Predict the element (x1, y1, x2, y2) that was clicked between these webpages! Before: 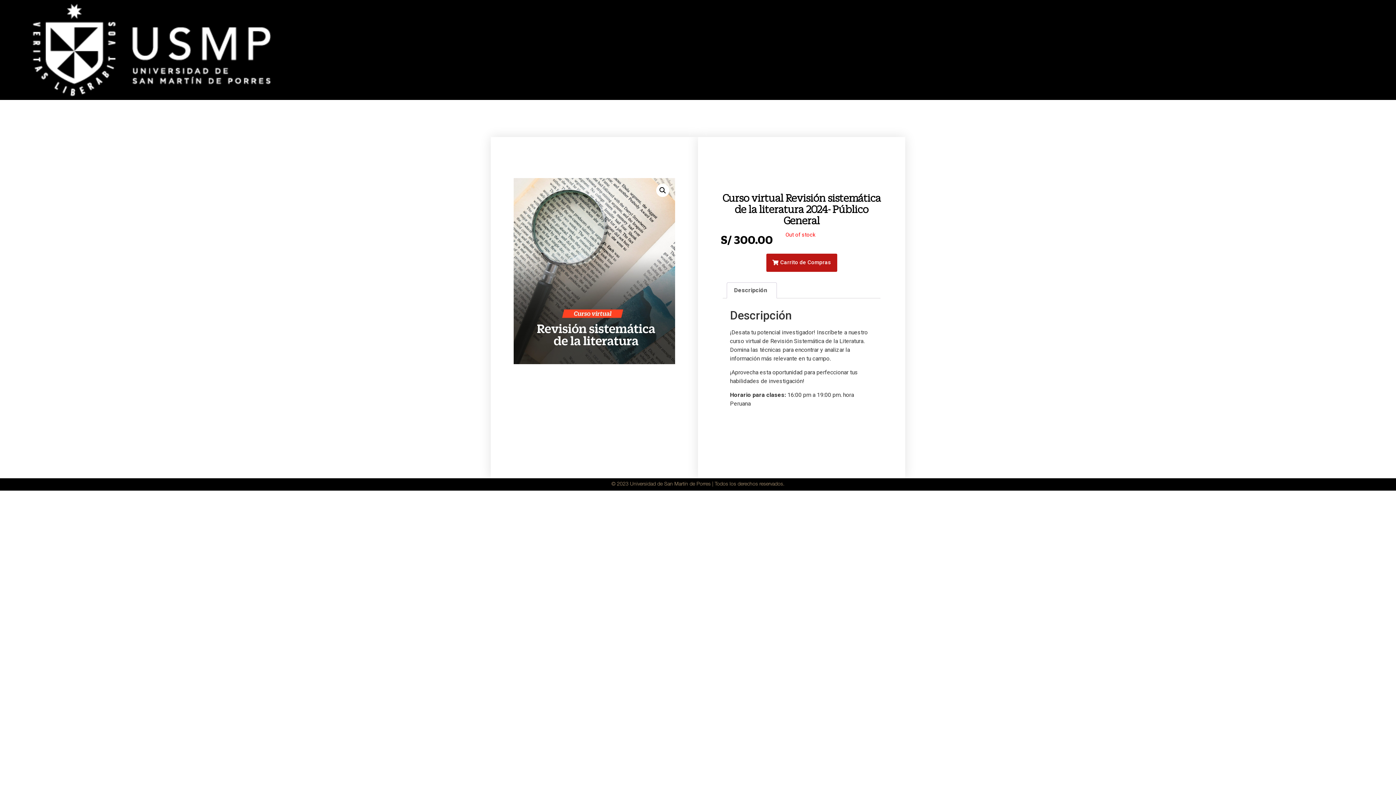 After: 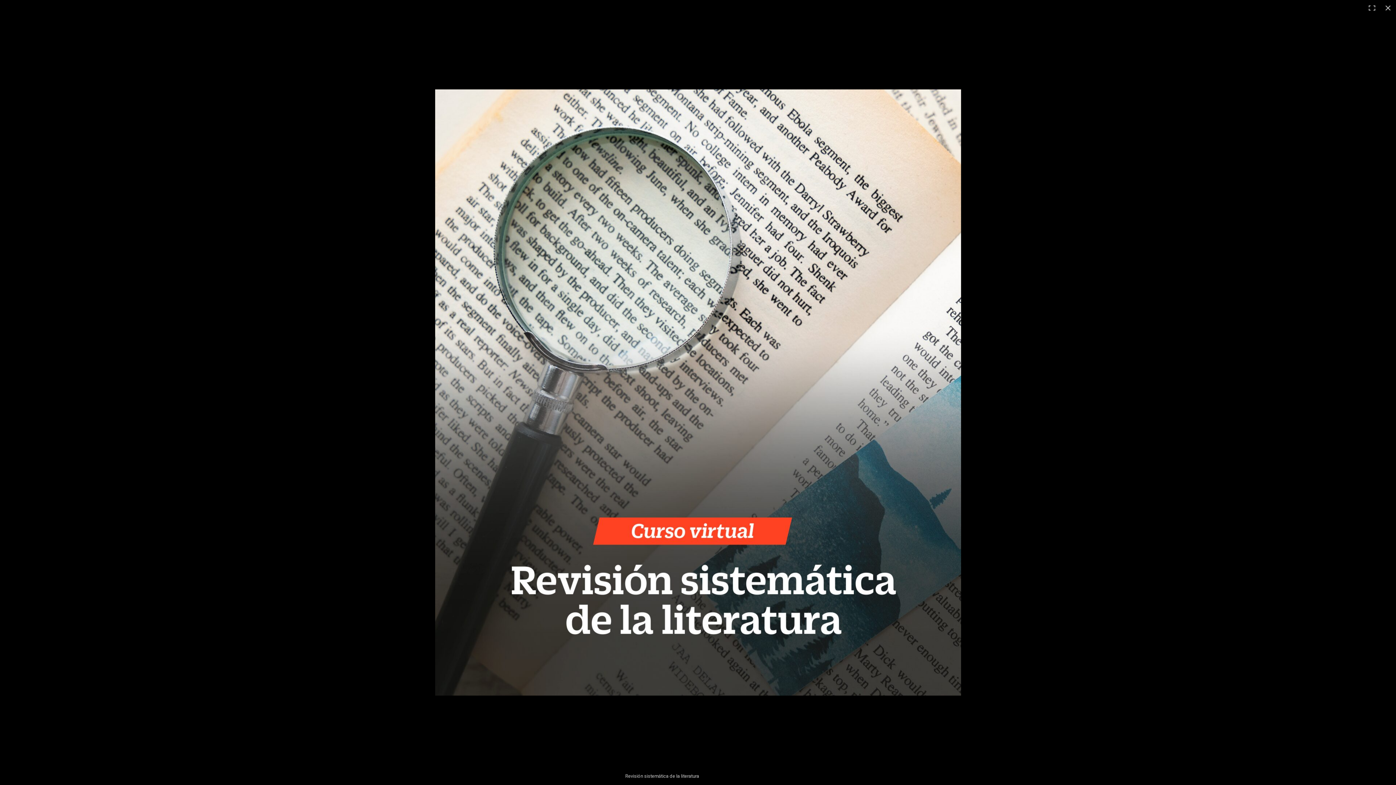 Action: bbox: (656, 183, 669, 196) label: 🔍